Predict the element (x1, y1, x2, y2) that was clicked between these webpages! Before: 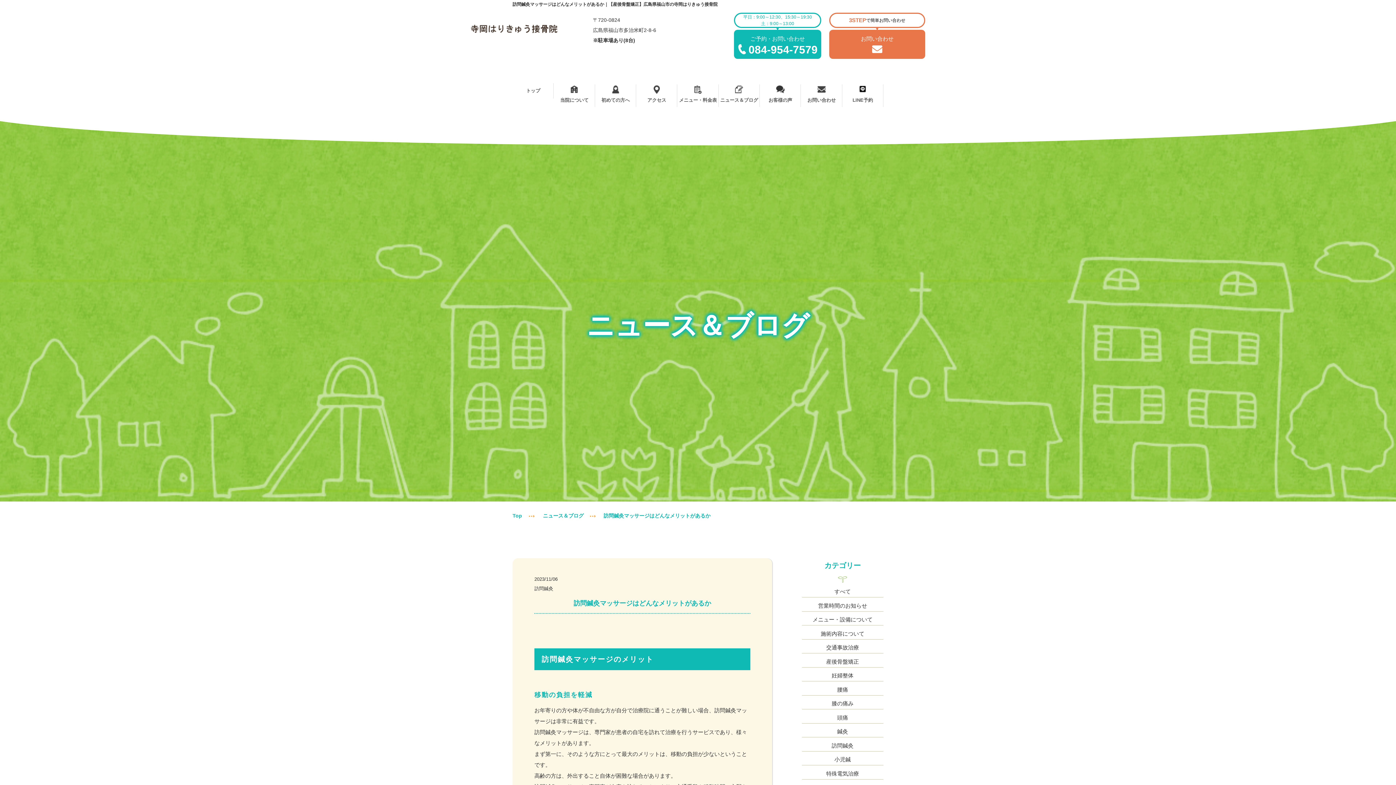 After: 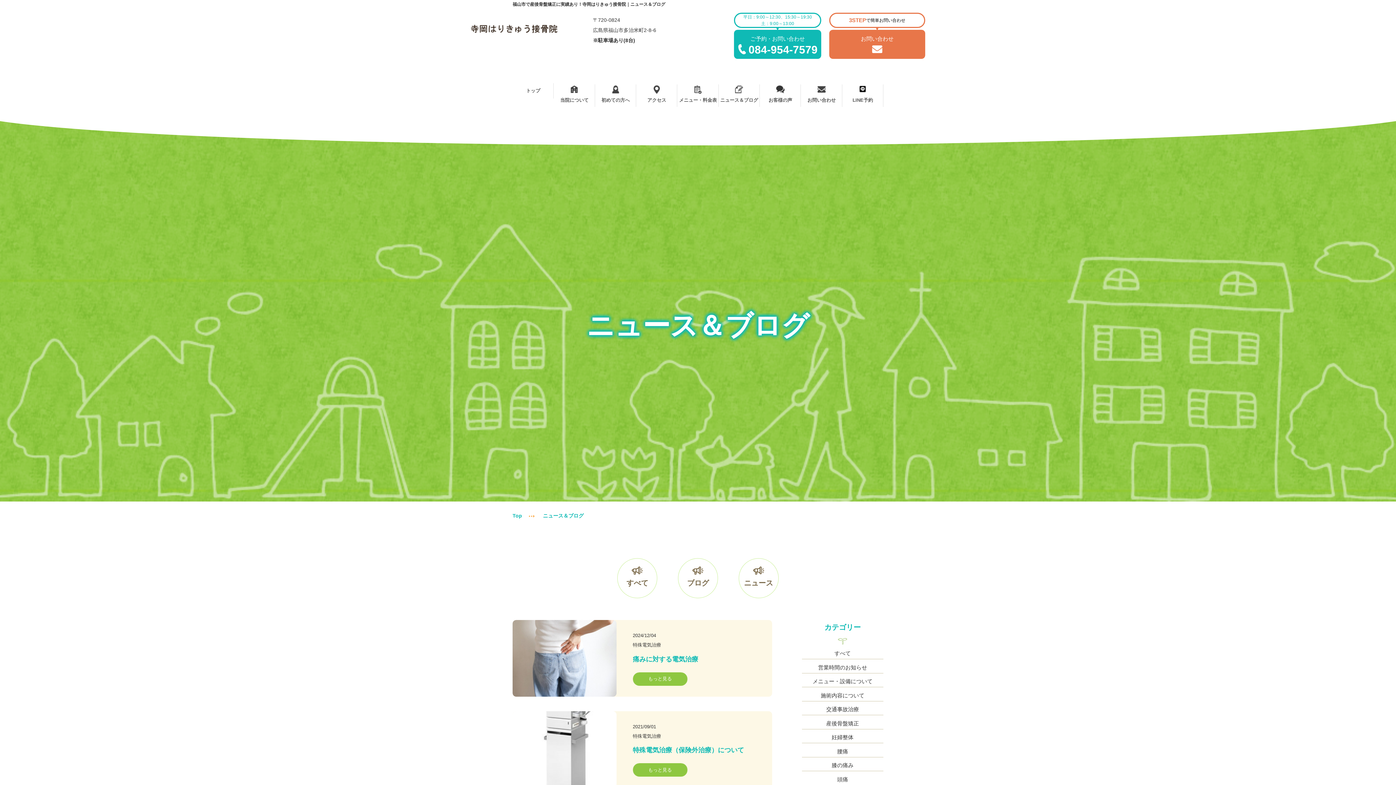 Action: bbox: (802, 768, 883, 779) label: 特殊電気治療